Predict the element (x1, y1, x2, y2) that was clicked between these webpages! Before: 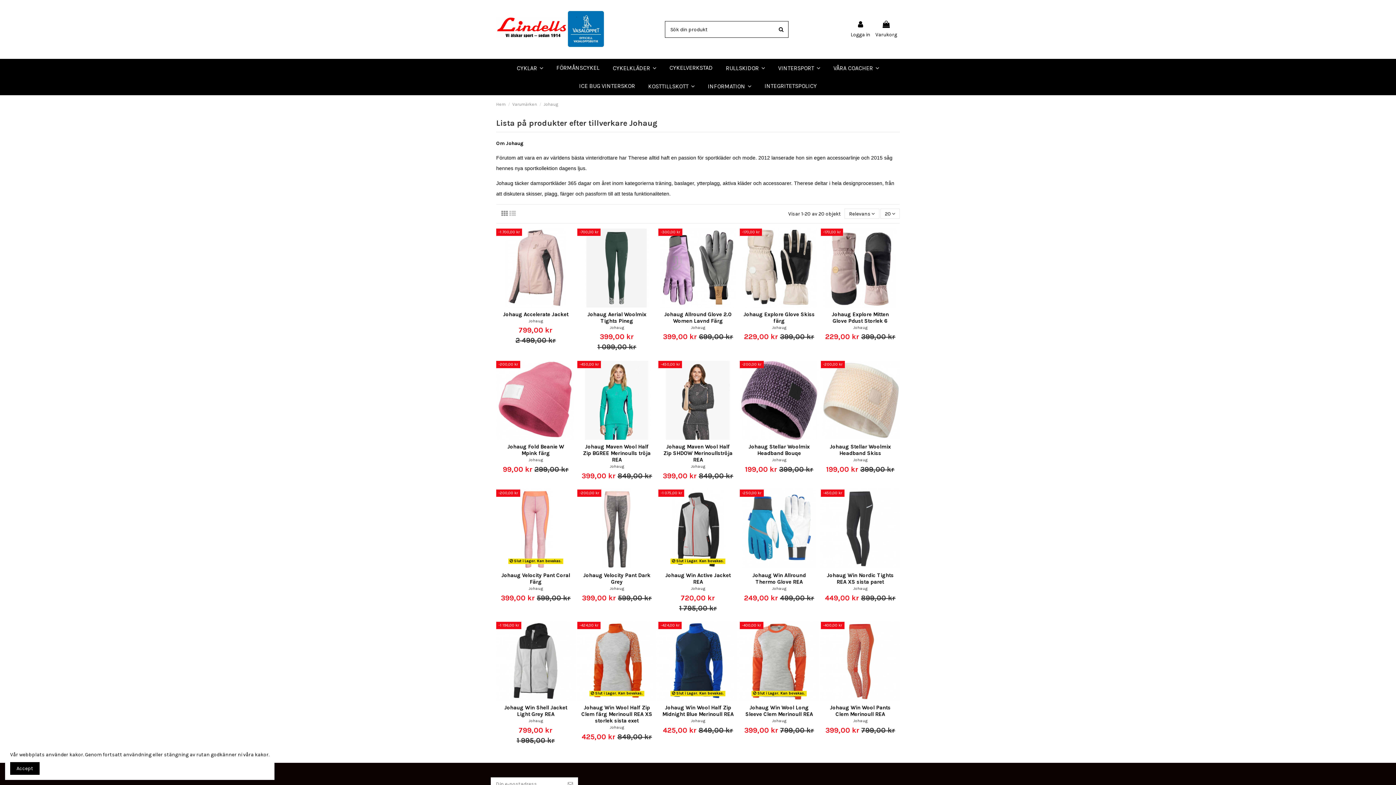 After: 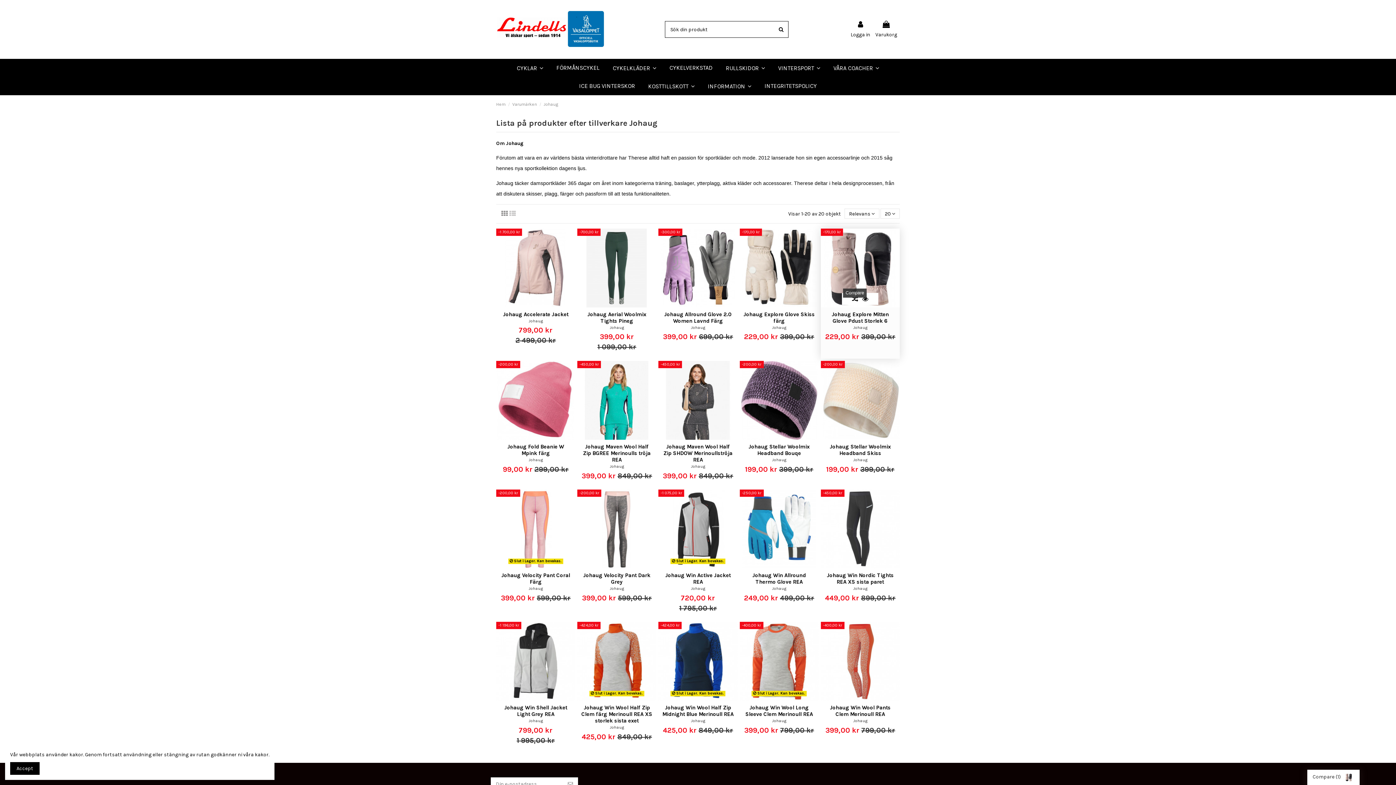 Action: bbox: (850, 300, 860, 310)